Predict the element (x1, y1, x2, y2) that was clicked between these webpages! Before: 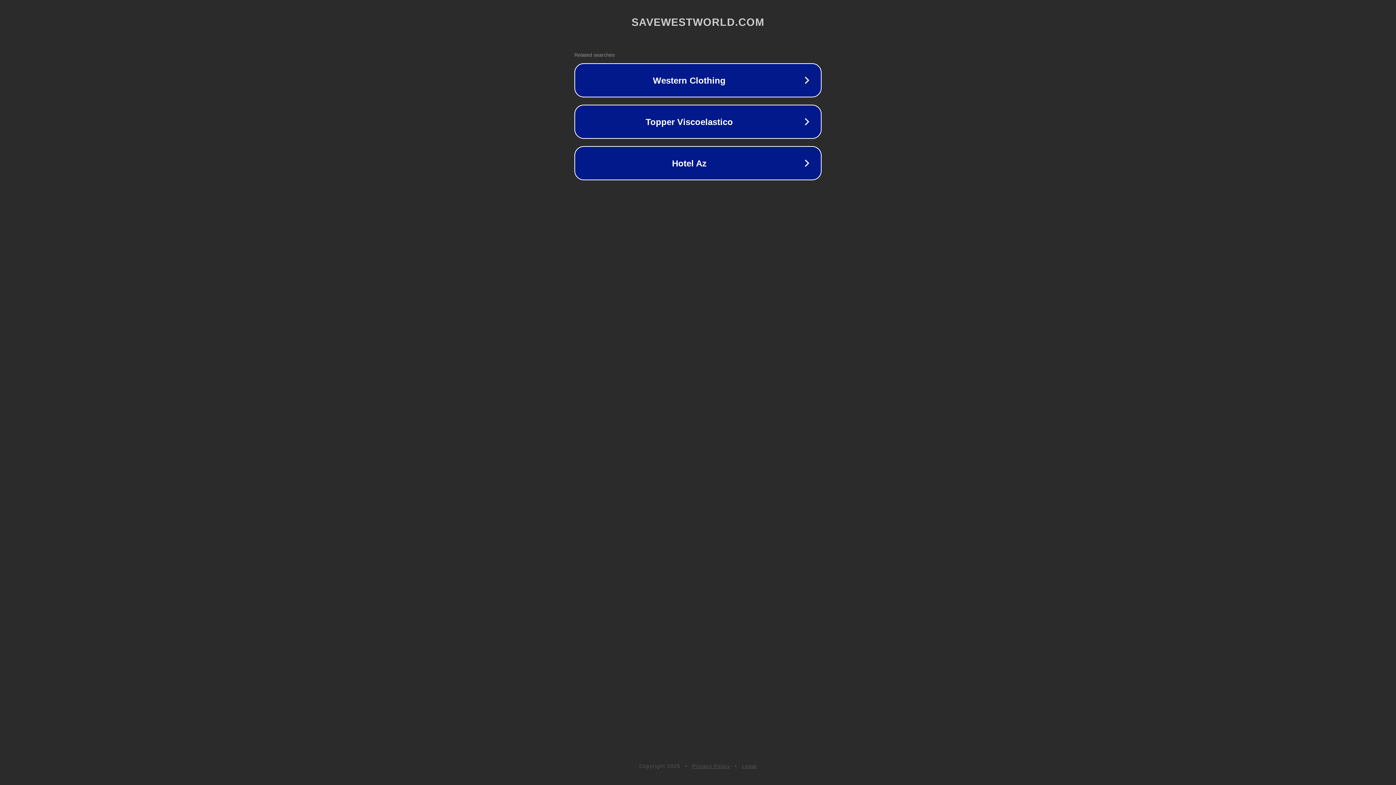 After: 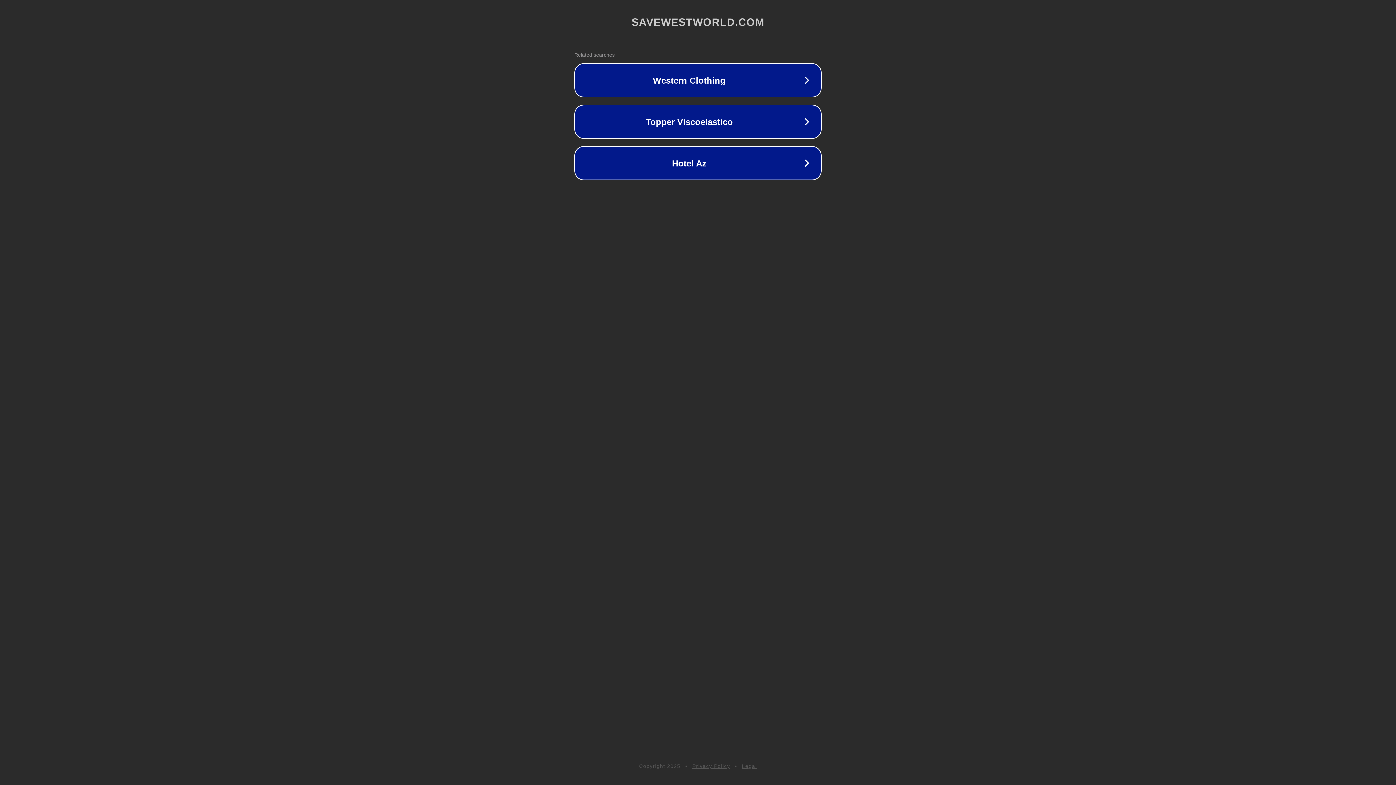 Action: label: Privacy Policy bbox: (692, 763, 730, 769)